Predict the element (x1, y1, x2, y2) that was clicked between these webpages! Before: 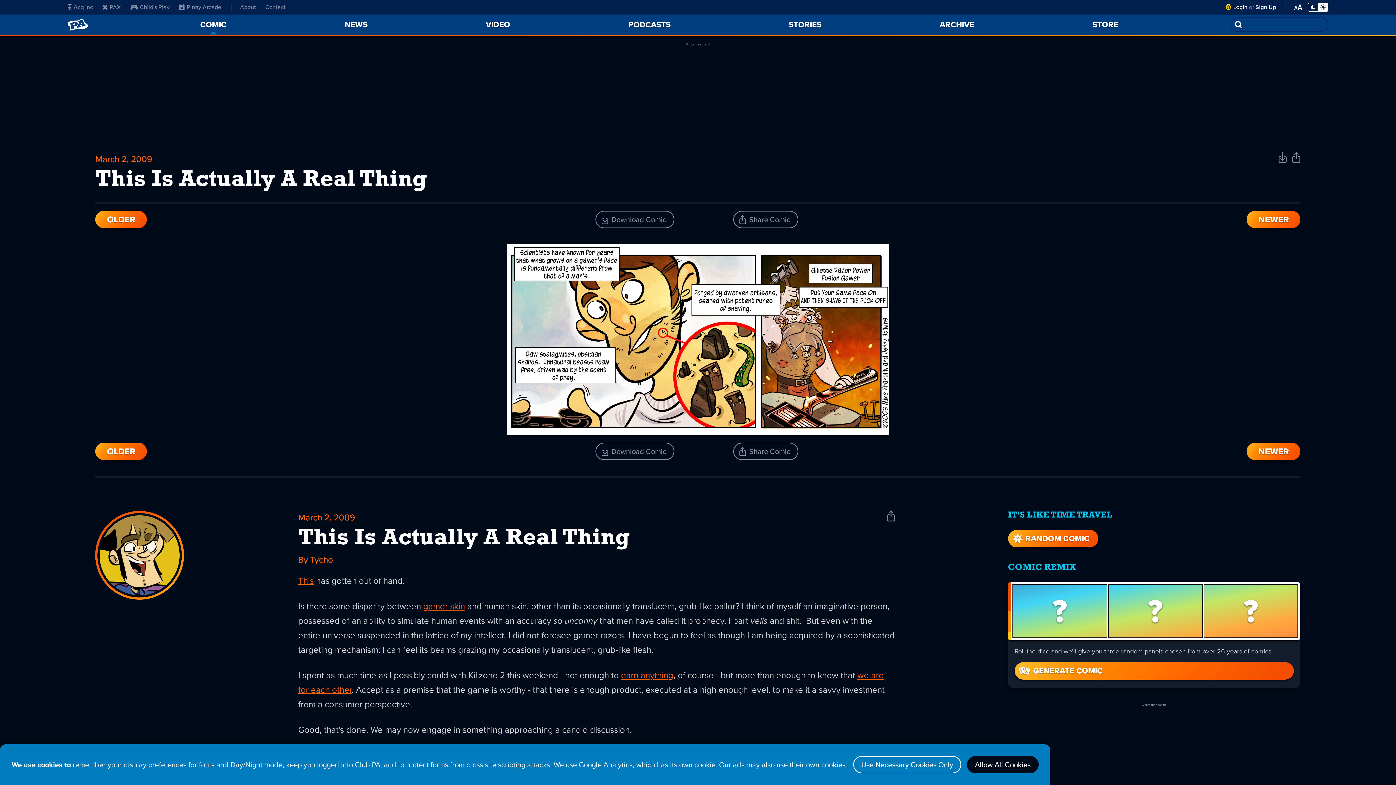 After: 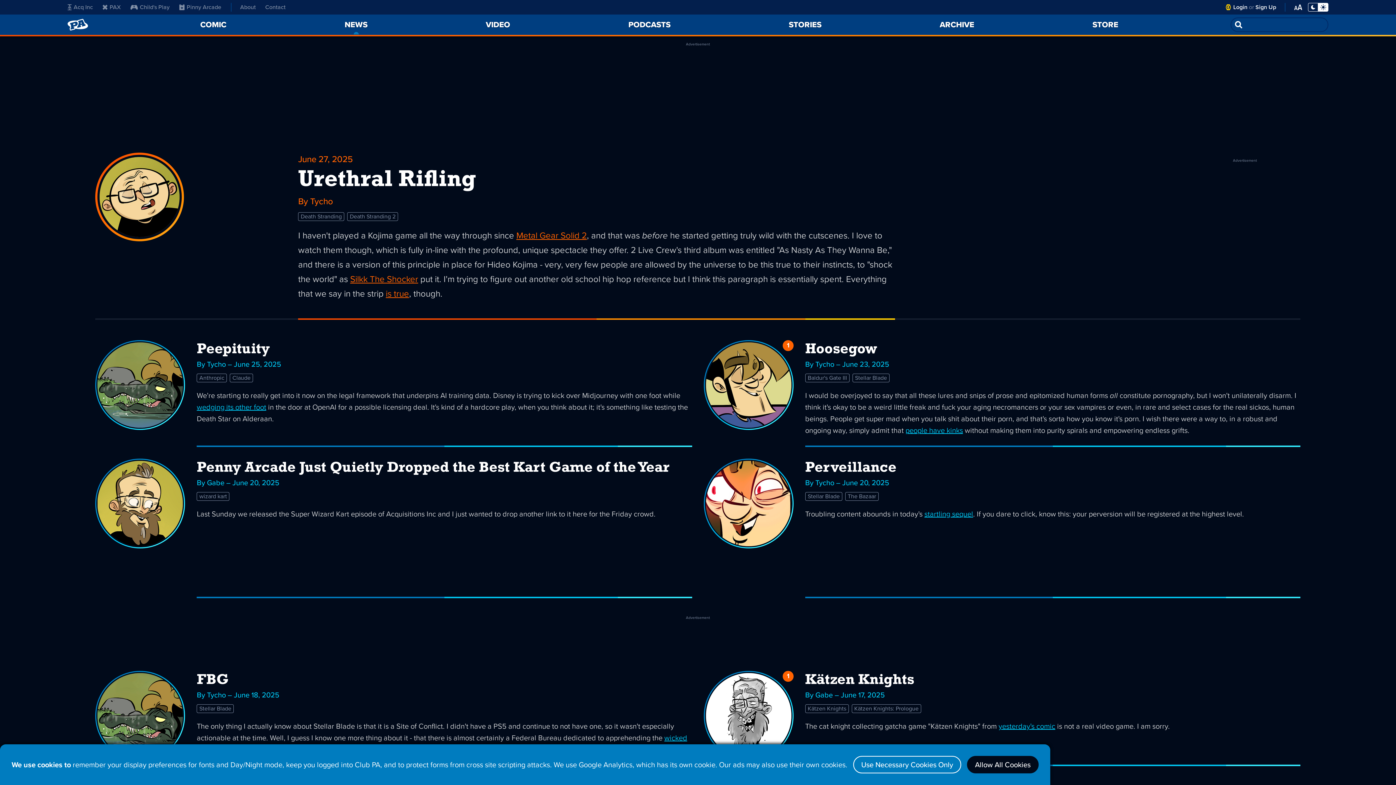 Action: bbox: (338, 14, 373, 34) label: NEWS